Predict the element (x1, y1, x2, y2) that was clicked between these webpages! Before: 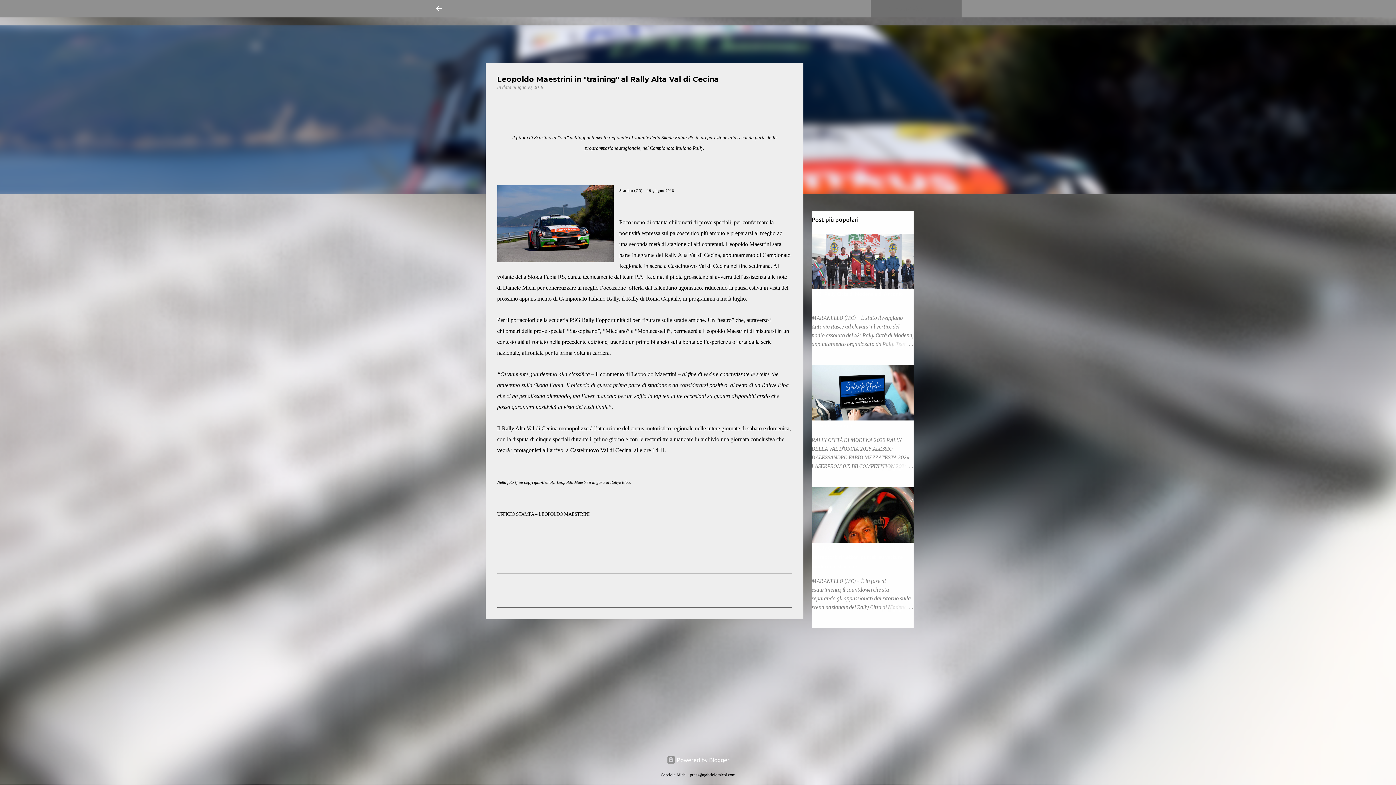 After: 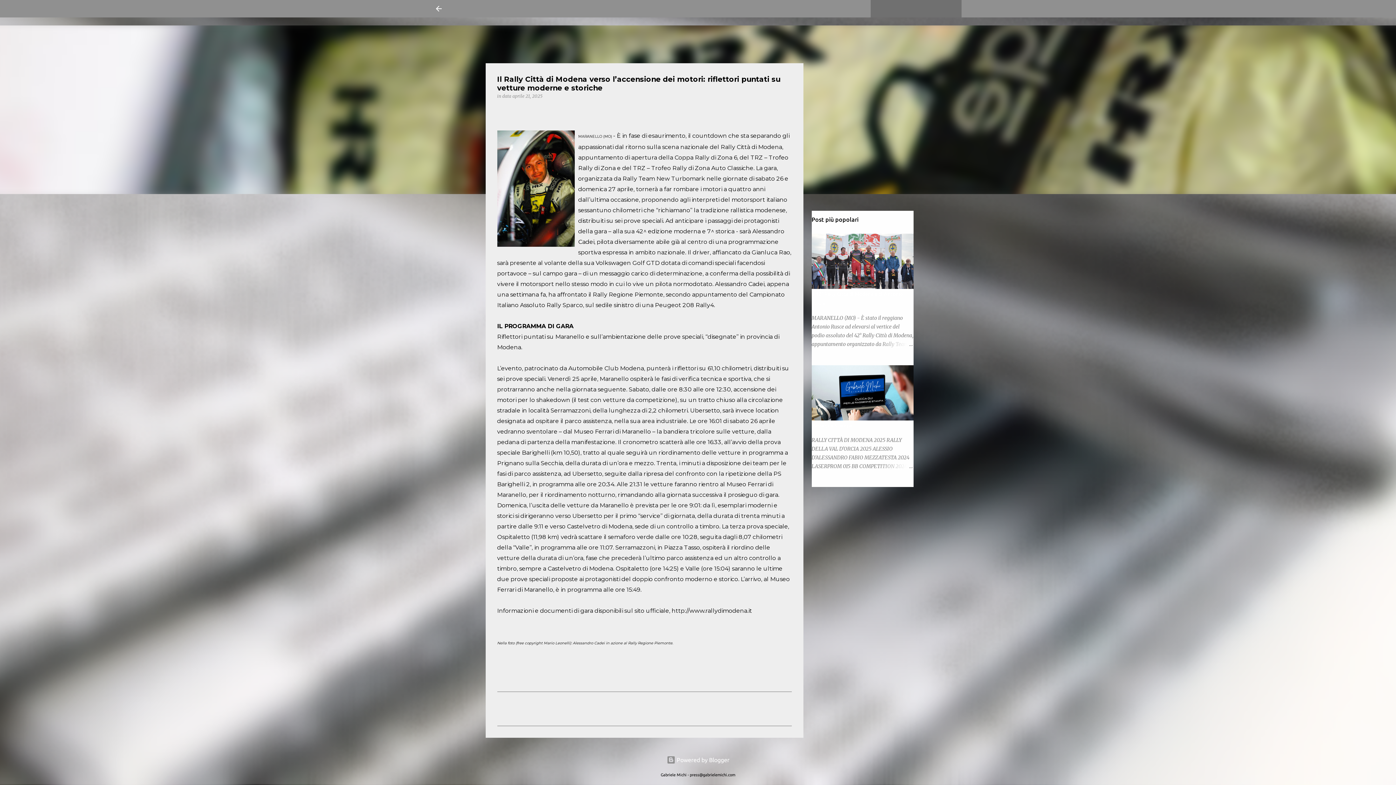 Action: bbox: (878, 603, 913, 612)